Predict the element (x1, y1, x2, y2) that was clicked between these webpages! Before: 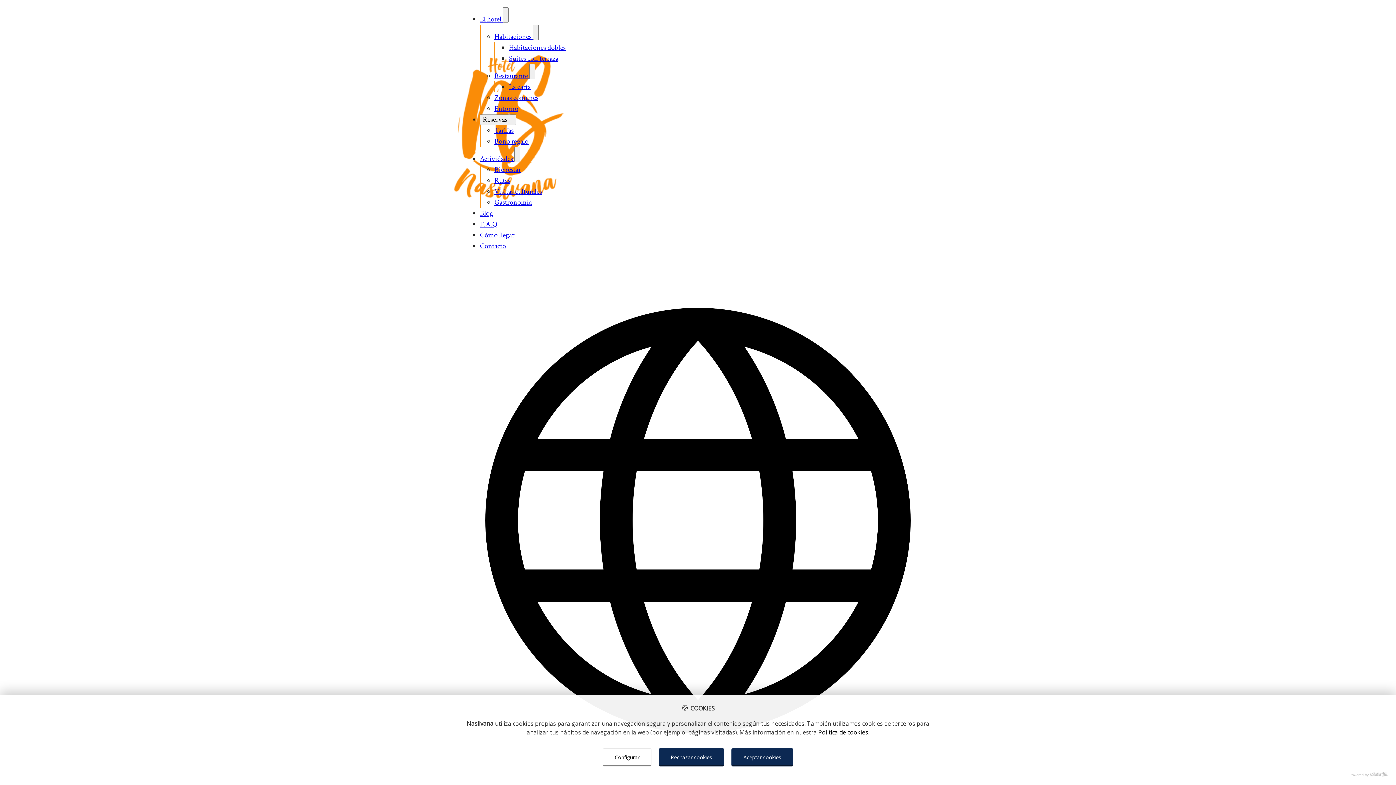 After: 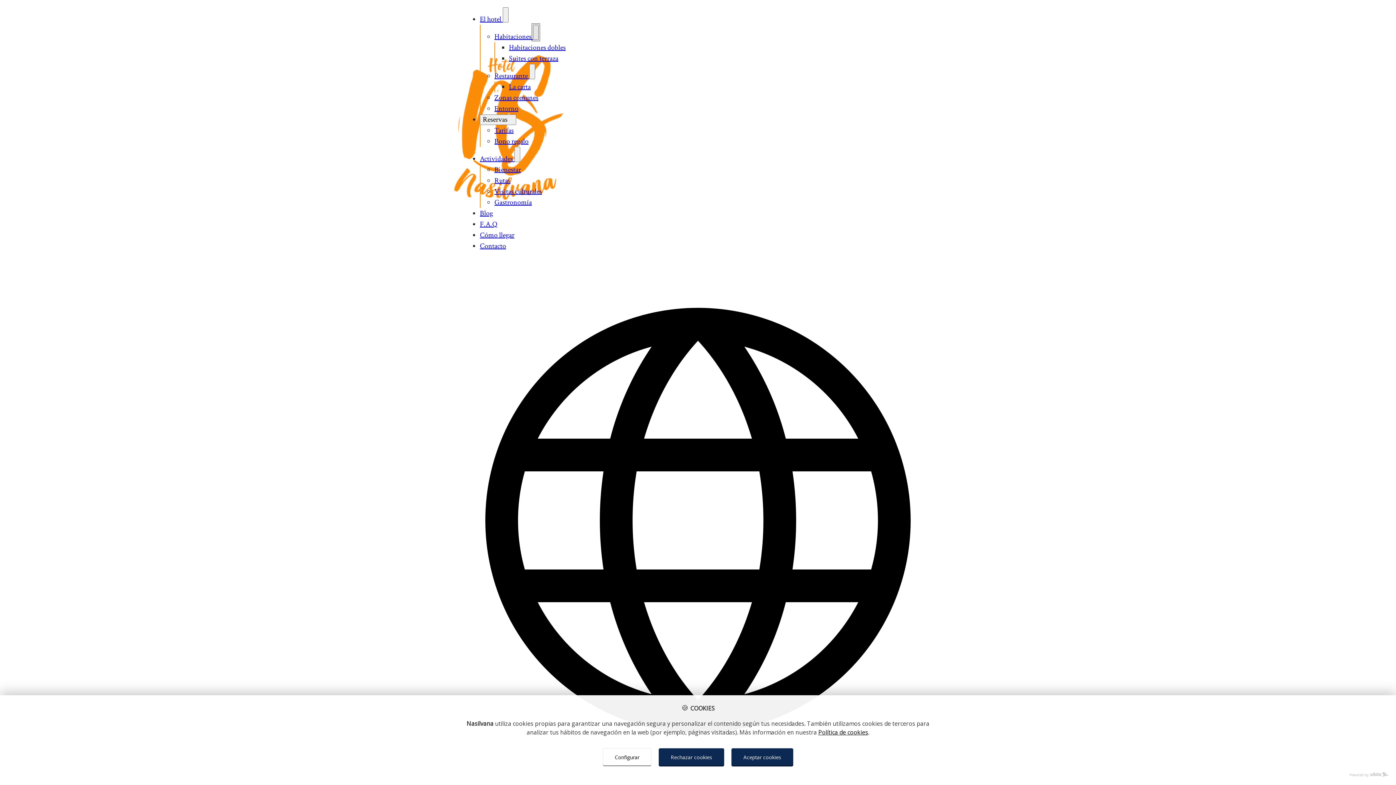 Action: bbox: (533, 24, 538, 40) label: Enlace navegación